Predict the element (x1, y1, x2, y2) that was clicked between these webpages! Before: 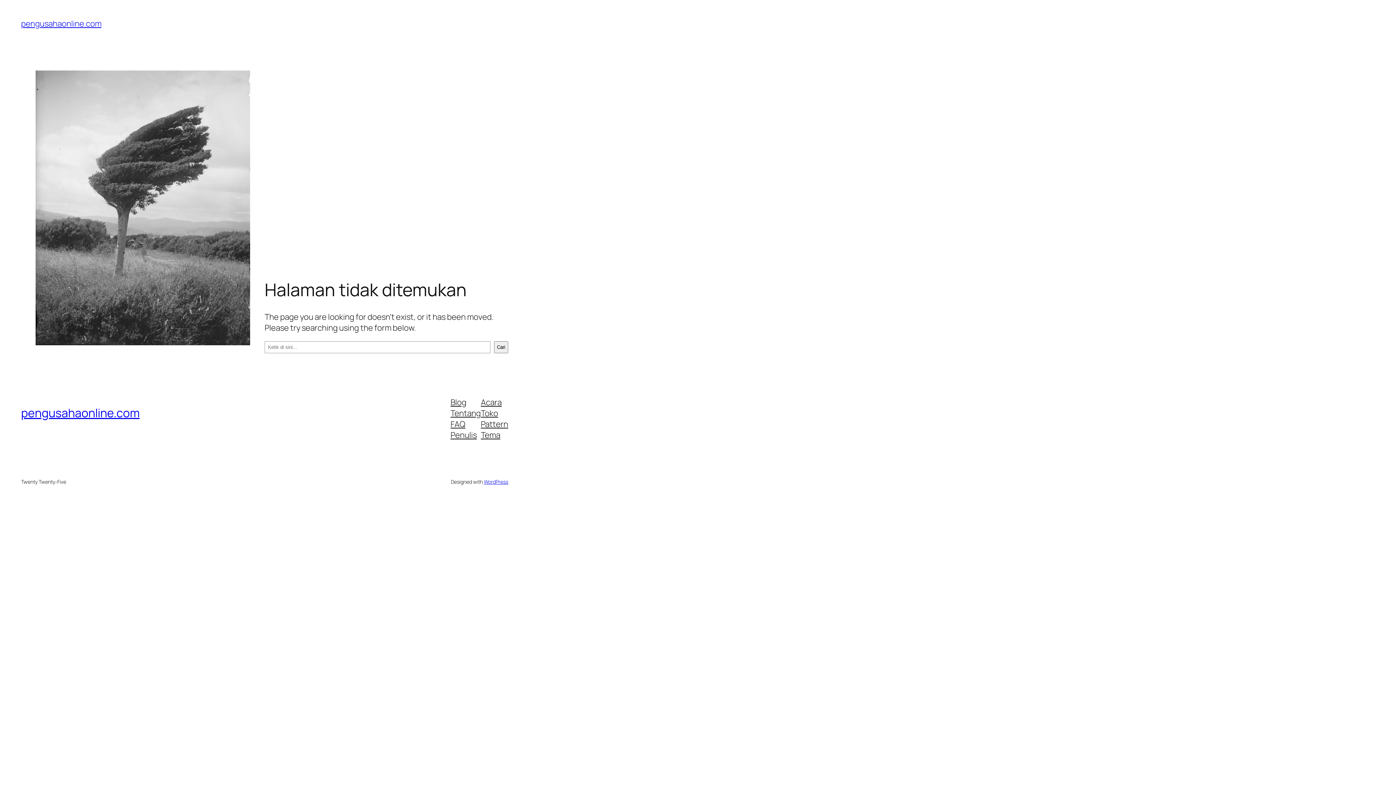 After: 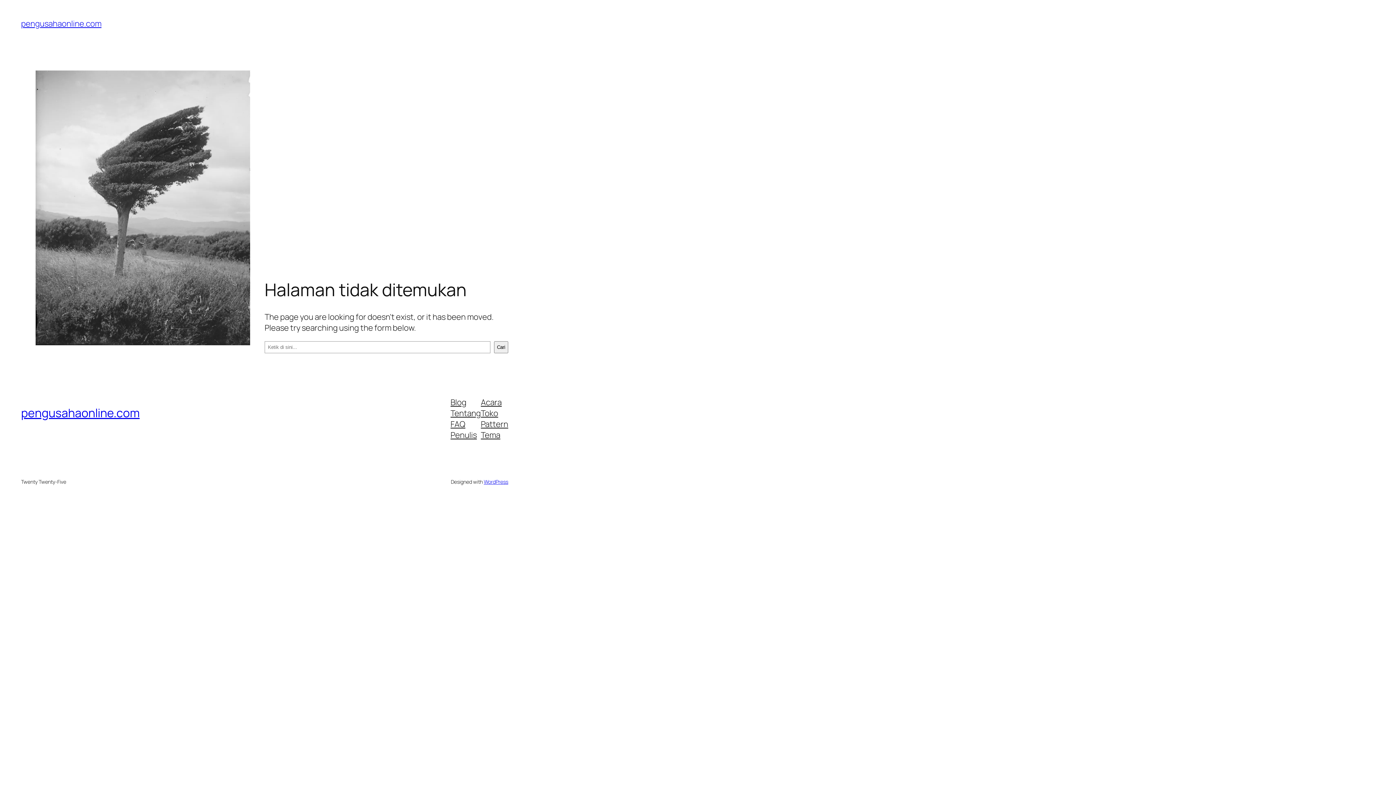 Action: bbox: (480, 429, 500, 440) label: Tema